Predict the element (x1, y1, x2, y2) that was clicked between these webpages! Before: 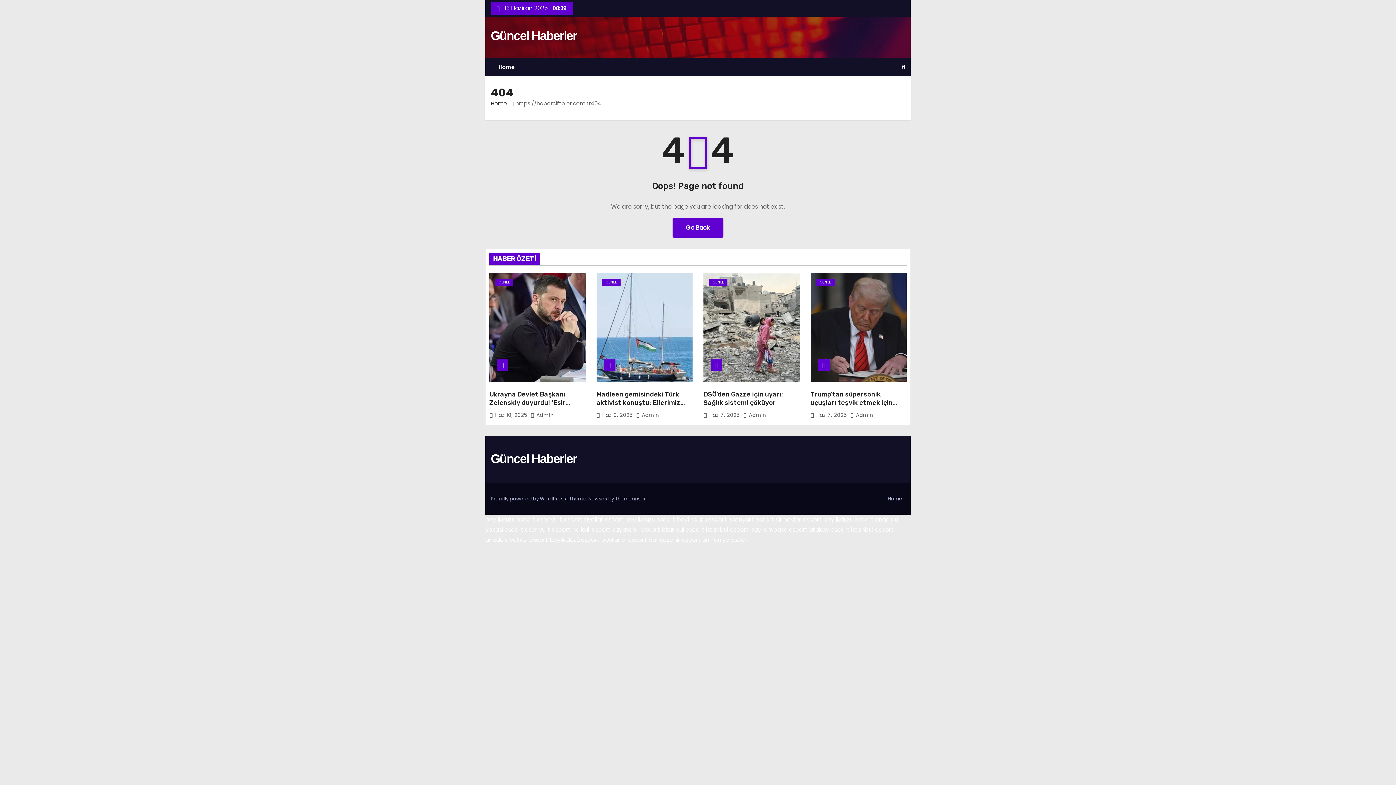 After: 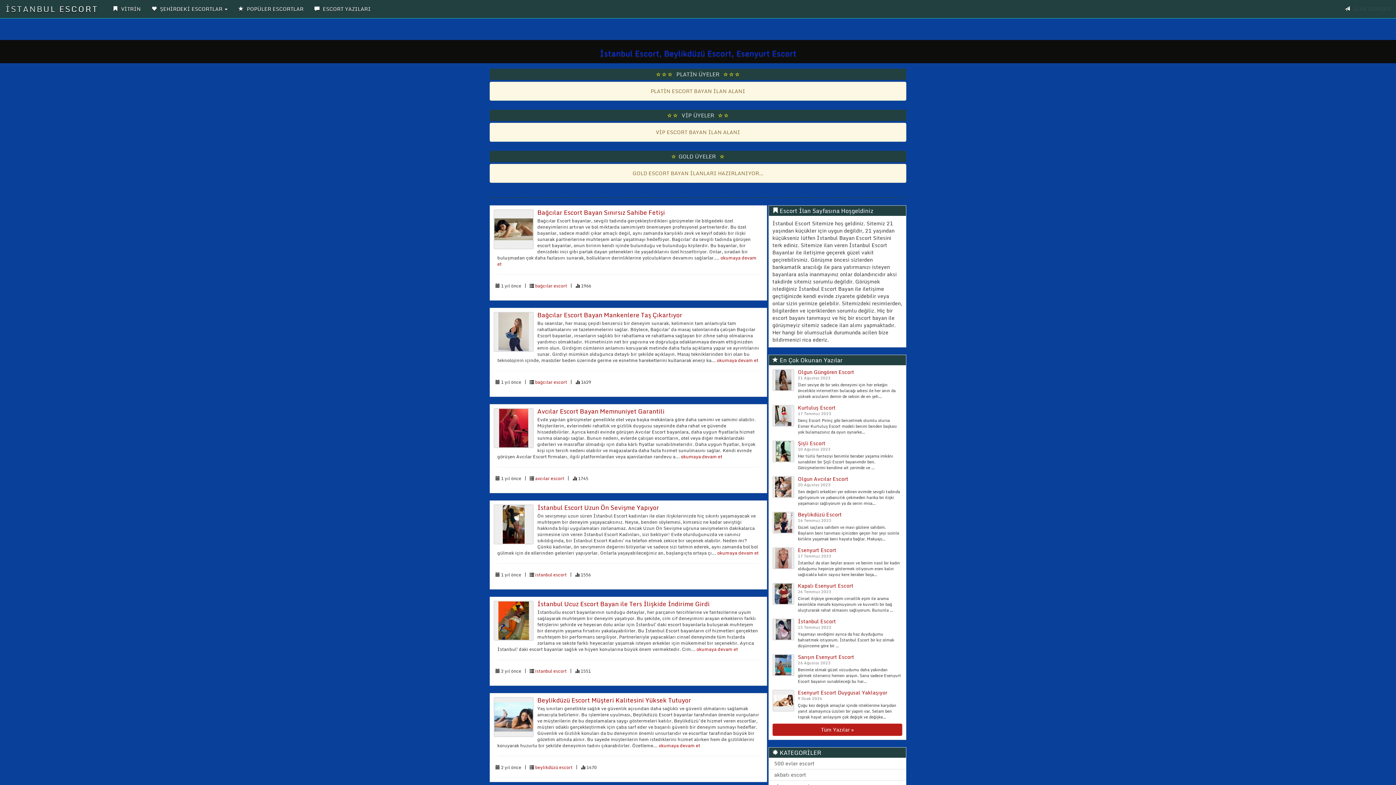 Action: label: istanbul escort bbox: (706, 525, 749, 534)